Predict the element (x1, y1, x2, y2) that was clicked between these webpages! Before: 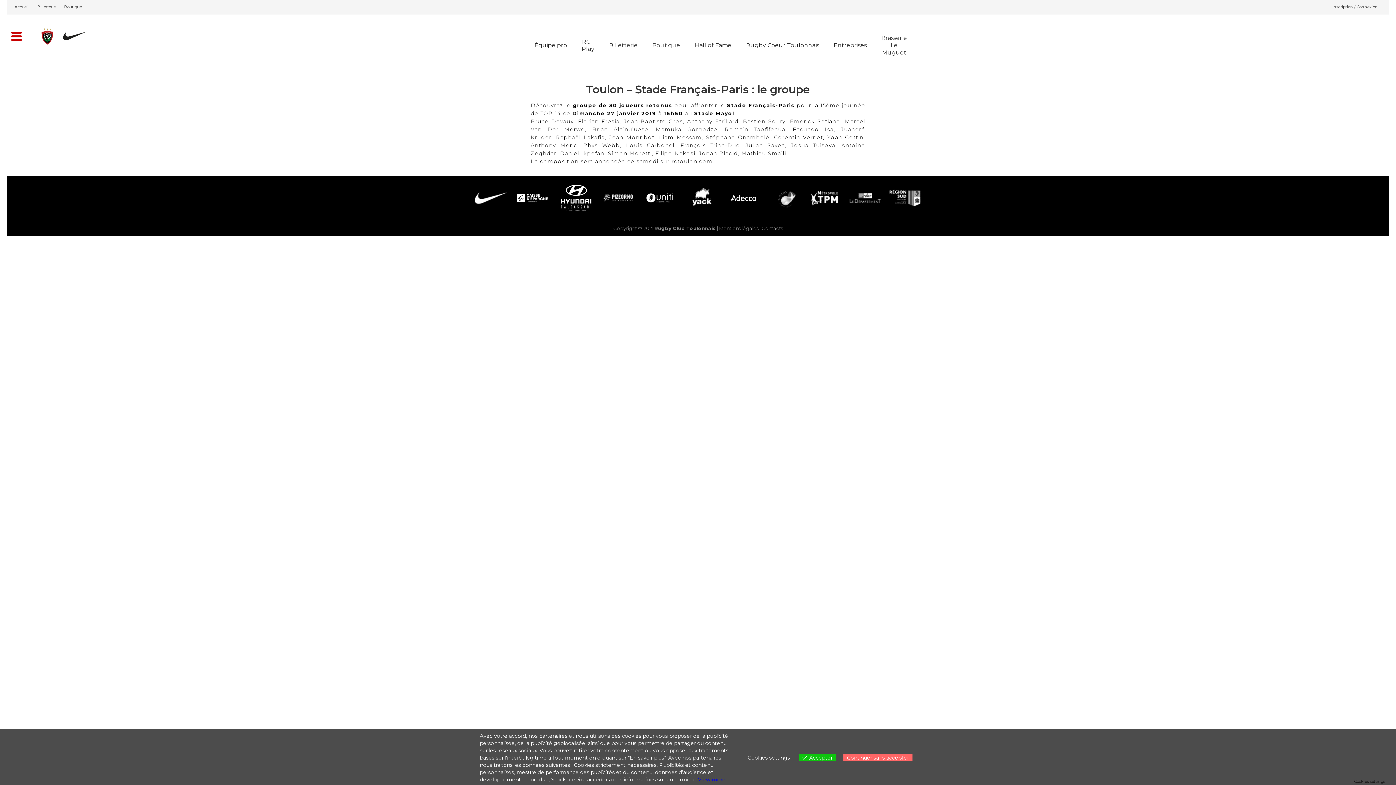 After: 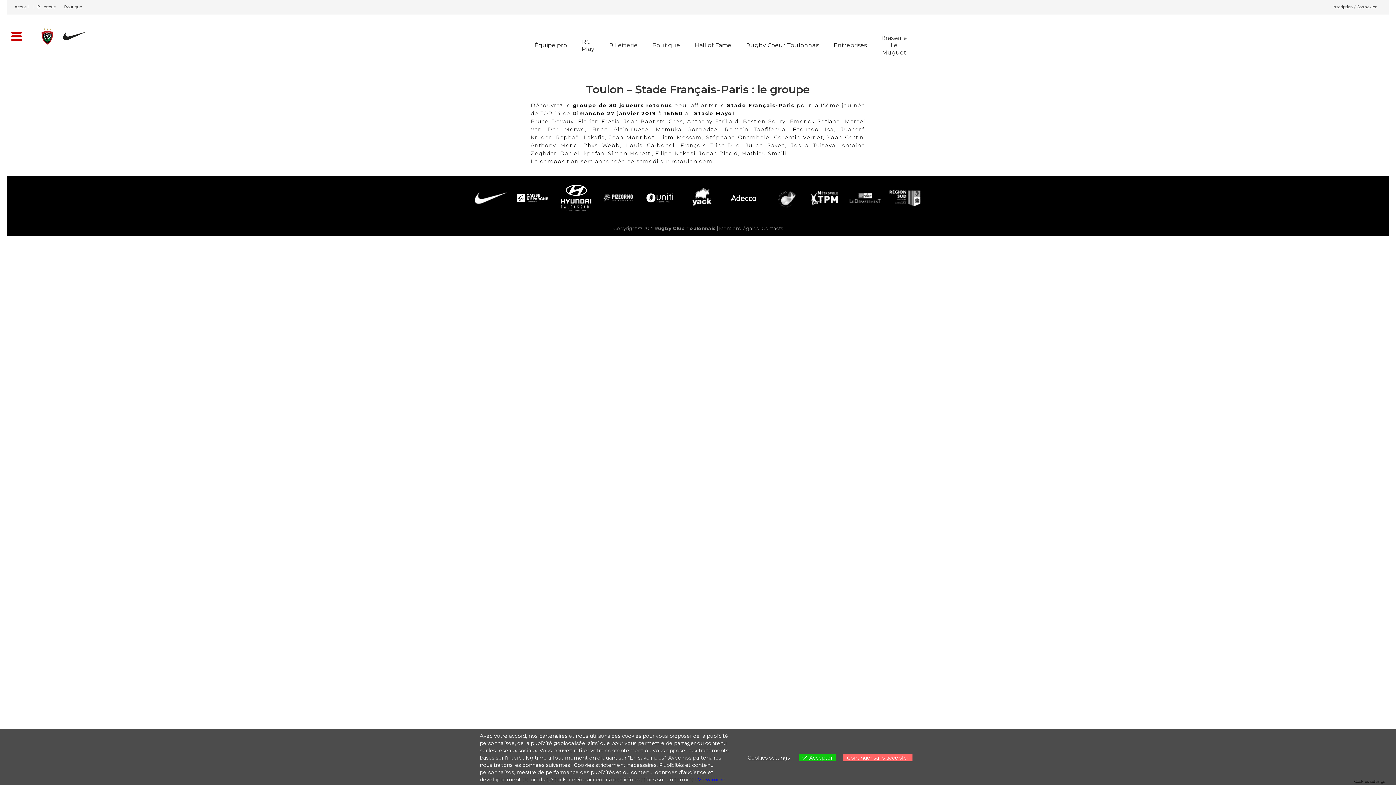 Action: bbox: (638, 180, 681, 216)